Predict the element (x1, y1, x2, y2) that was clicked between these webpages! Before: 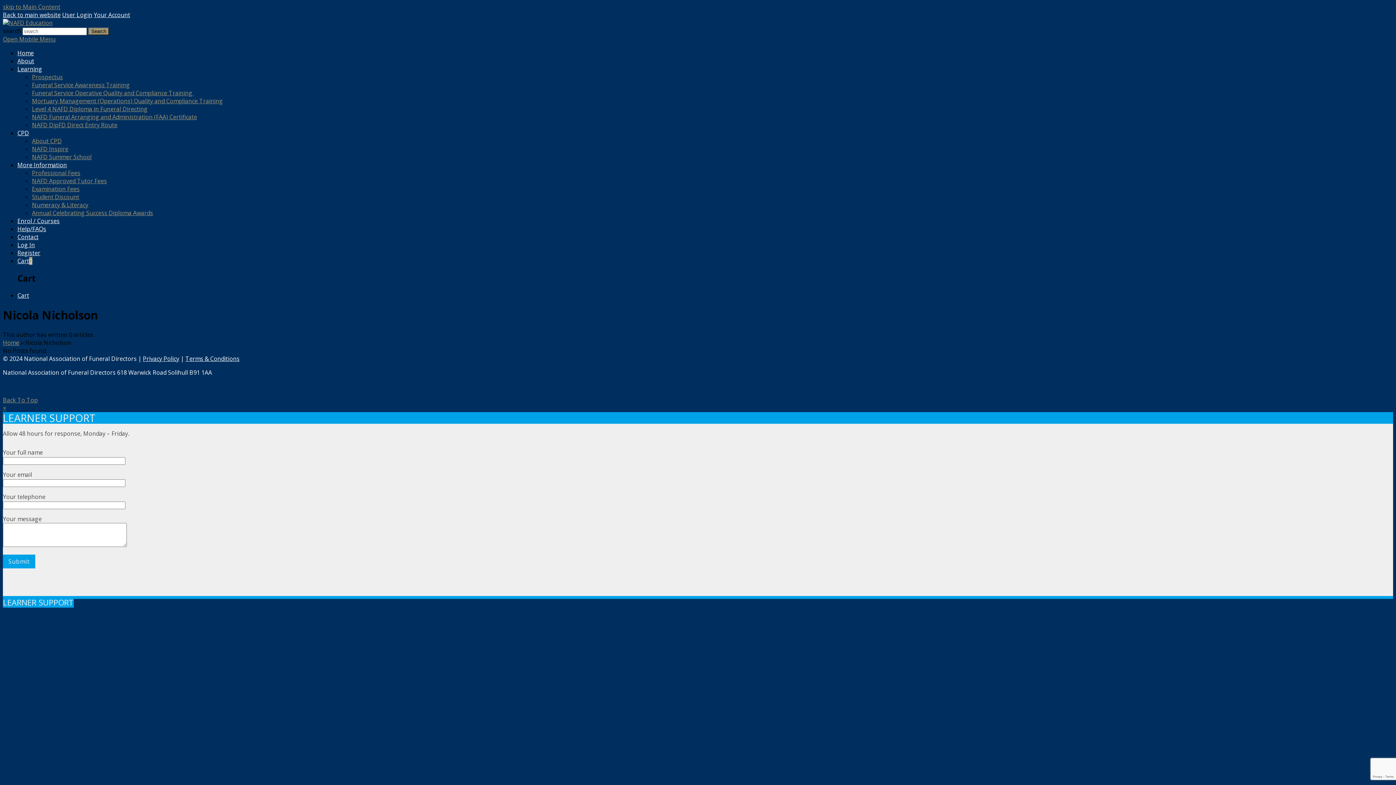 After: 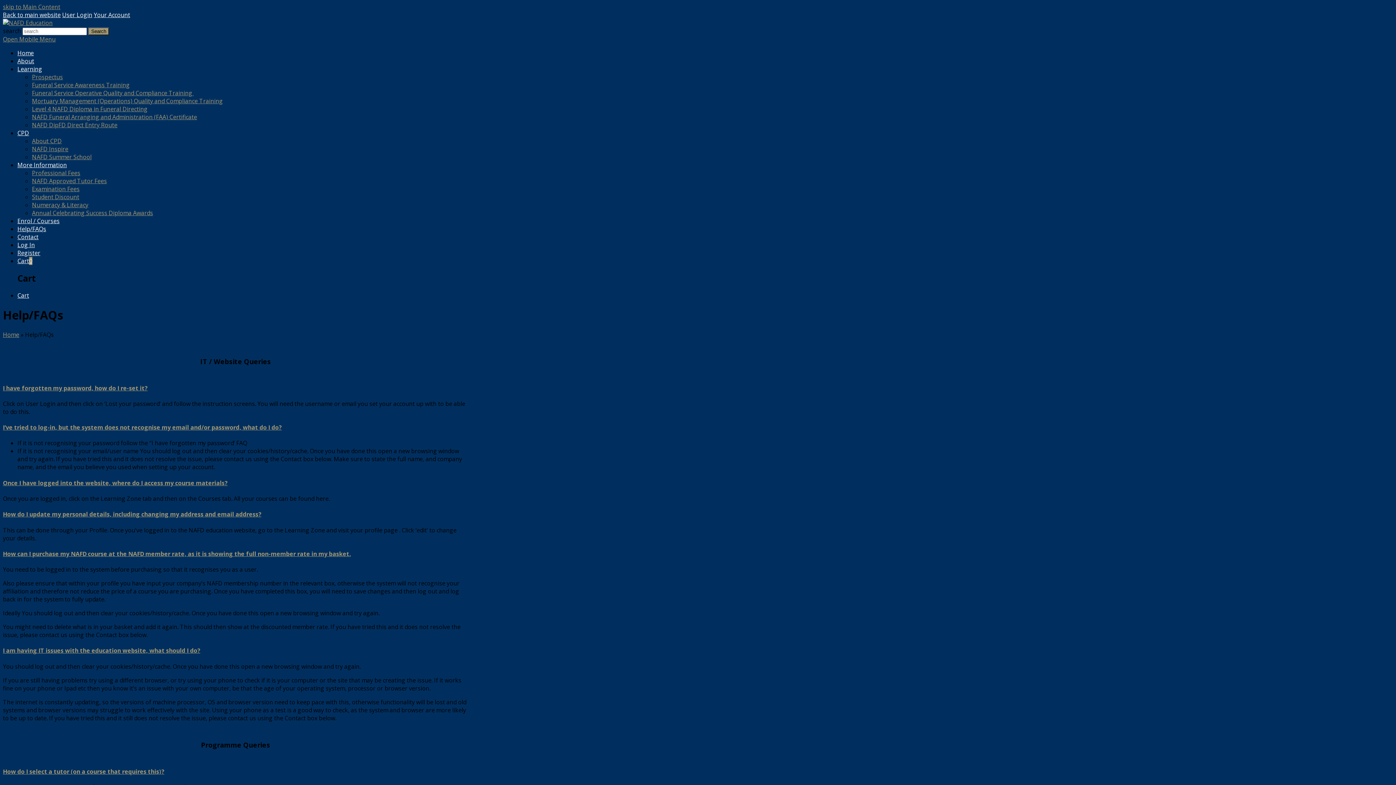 Action: label: Help/FAQs bbox: (17, 225, 46, 233)